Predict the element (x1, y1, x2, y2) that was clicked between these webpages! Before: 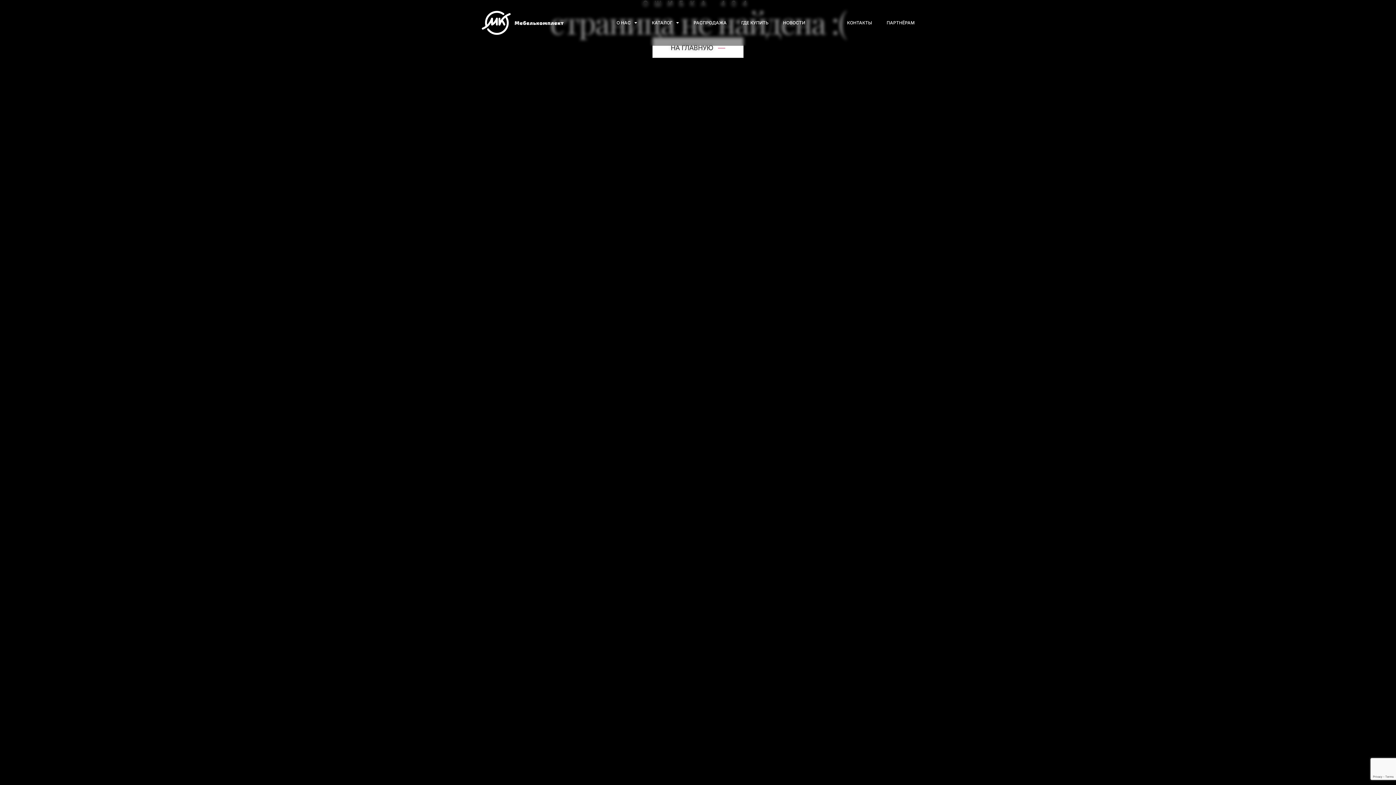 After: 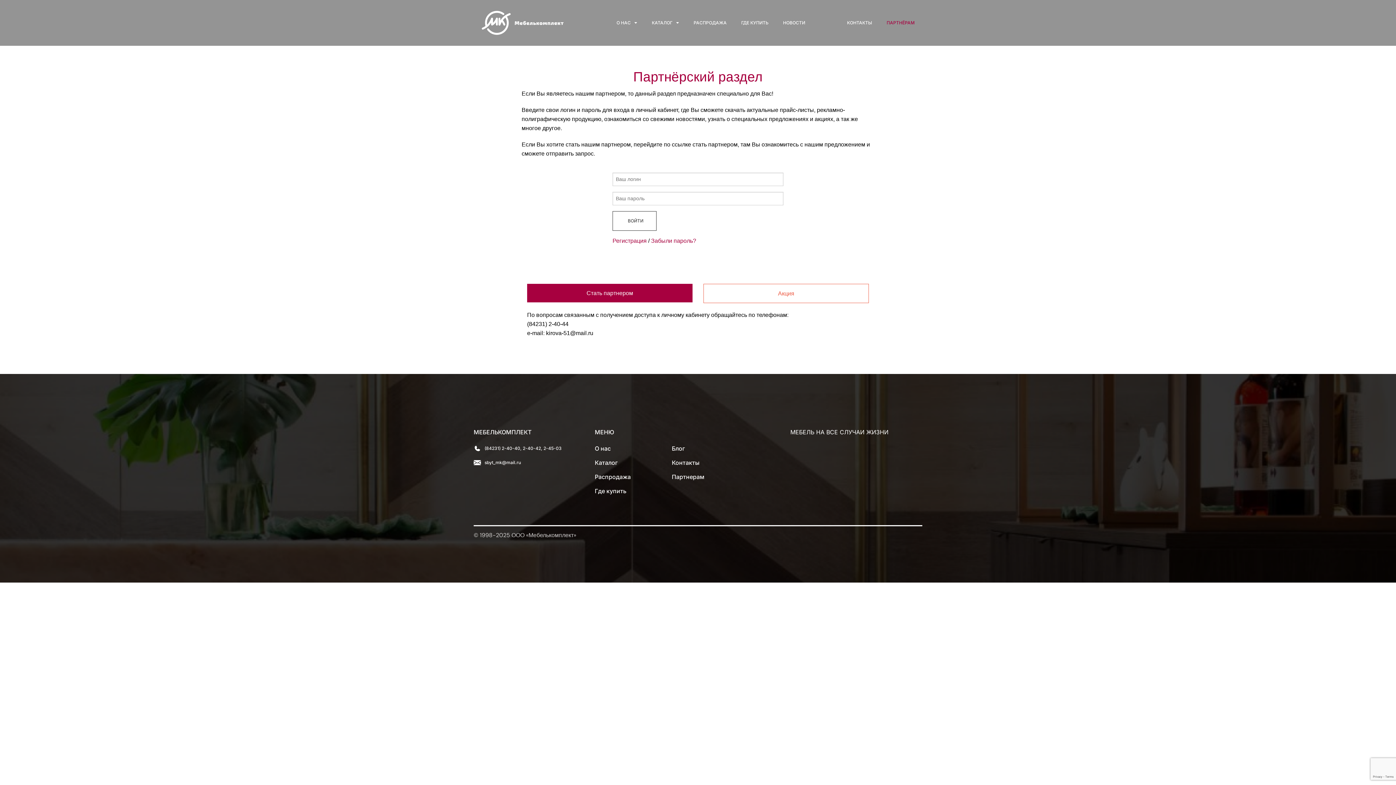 Action: label: ПАРТНЁРАМ bbox: (879, 15, 922, 30)